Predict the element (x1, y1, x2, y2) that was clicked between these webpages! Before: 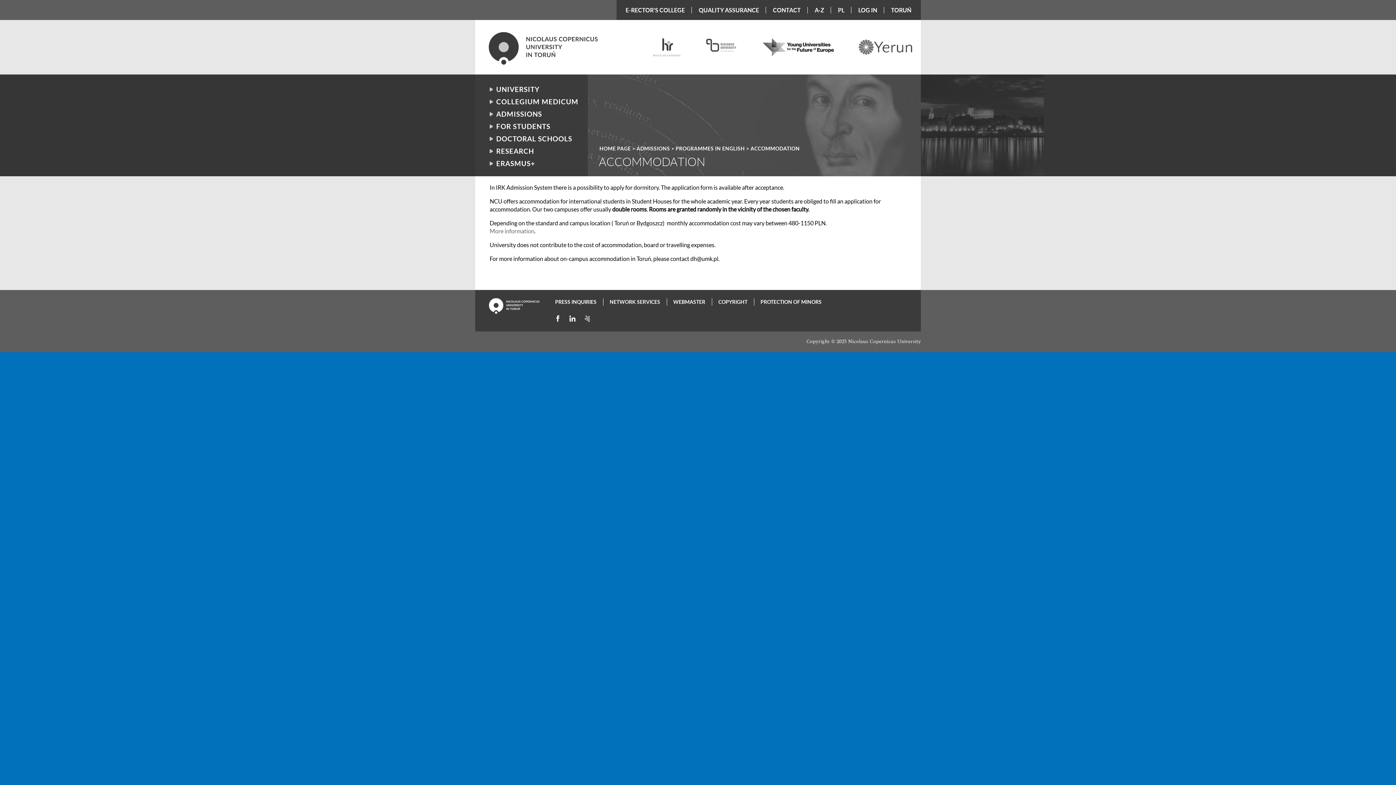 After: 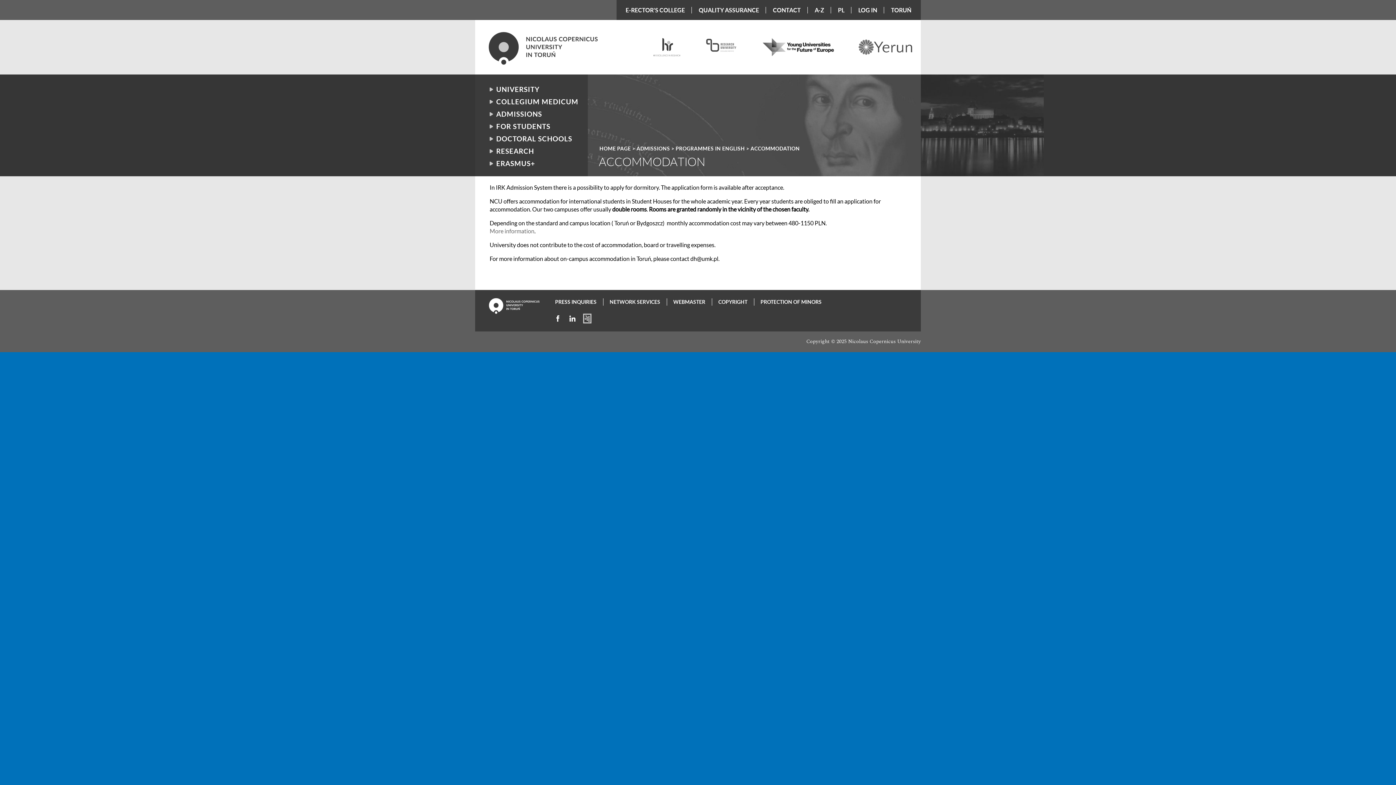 Action: bbox: (584, 315, 590, 328)